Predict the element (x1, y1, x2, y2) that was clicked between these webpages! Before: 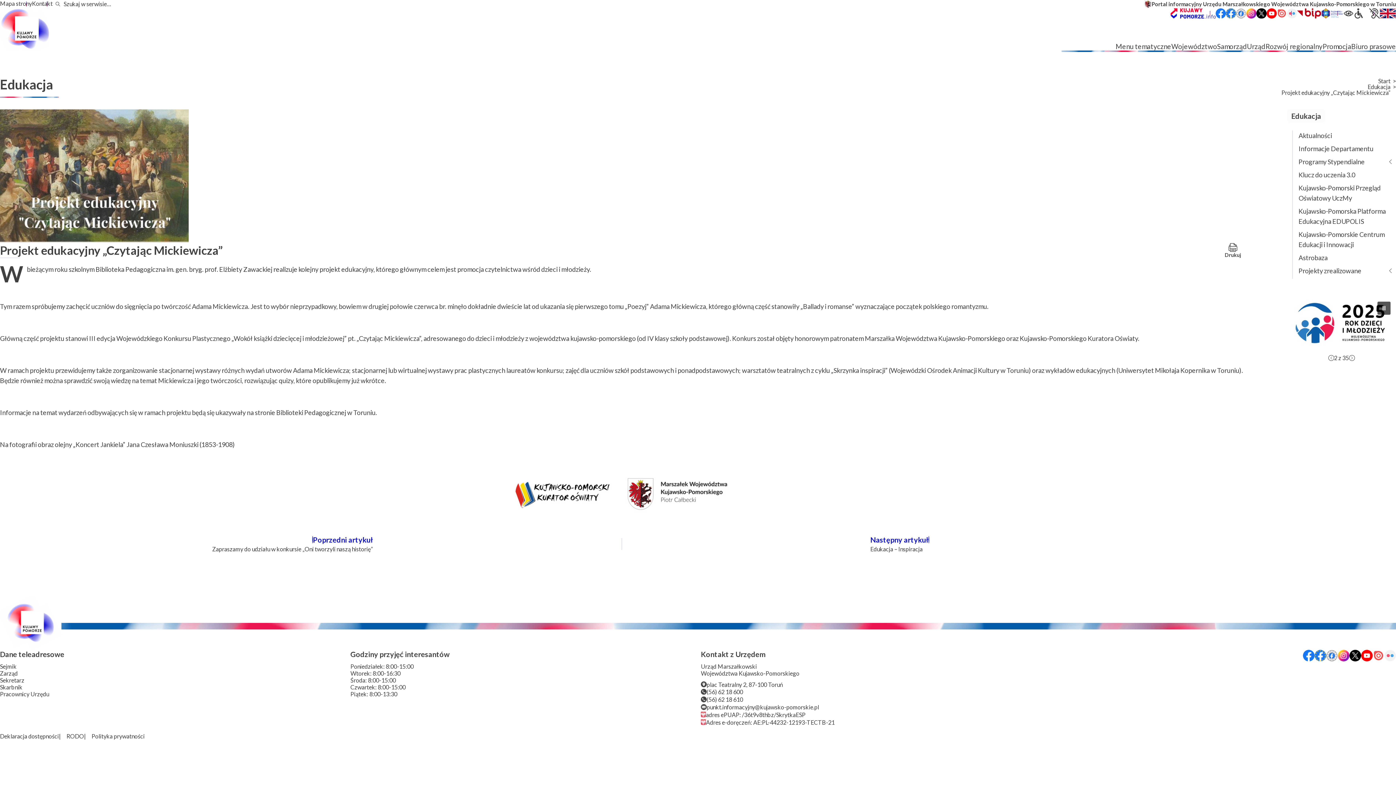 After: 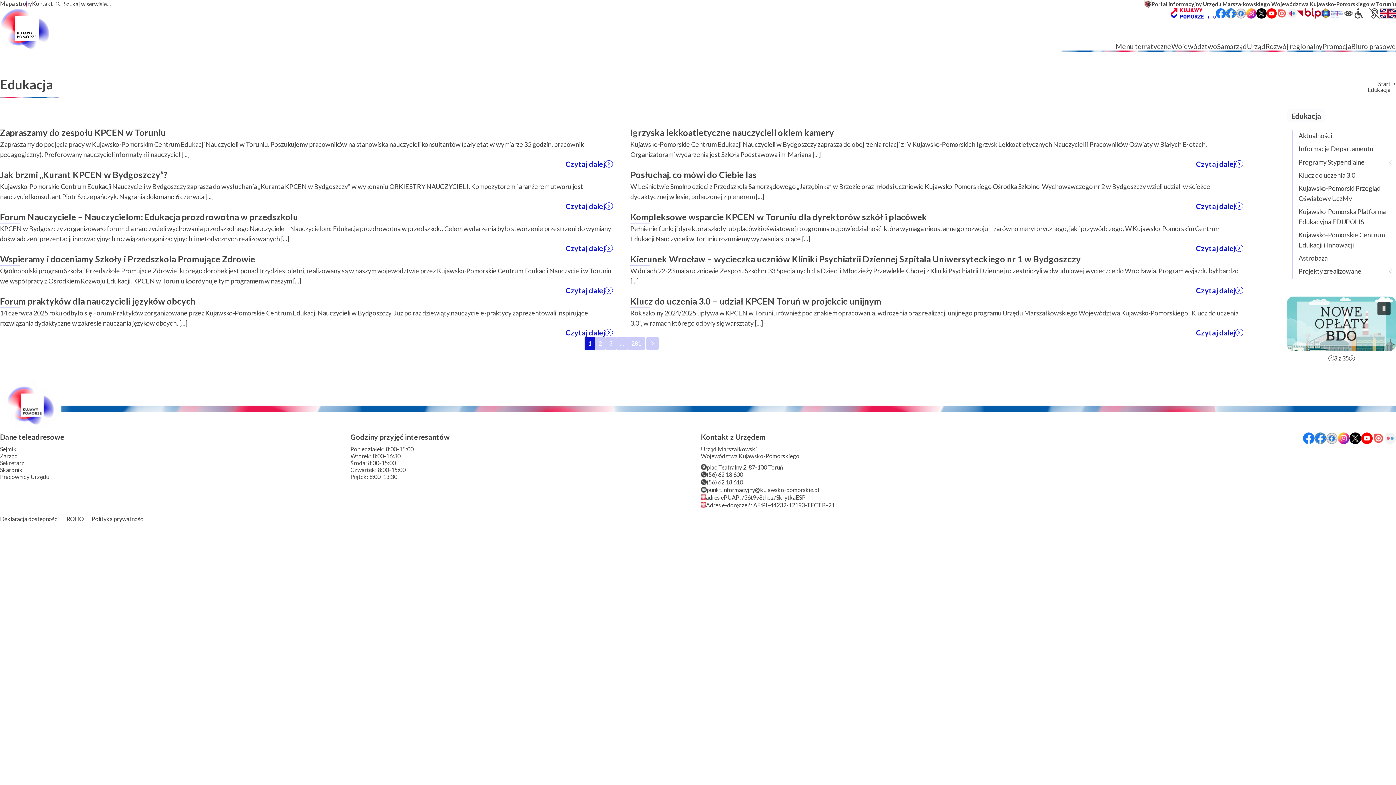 Action: bbox: (1298, 143, 1373, 153) label: Informacje Departamentu